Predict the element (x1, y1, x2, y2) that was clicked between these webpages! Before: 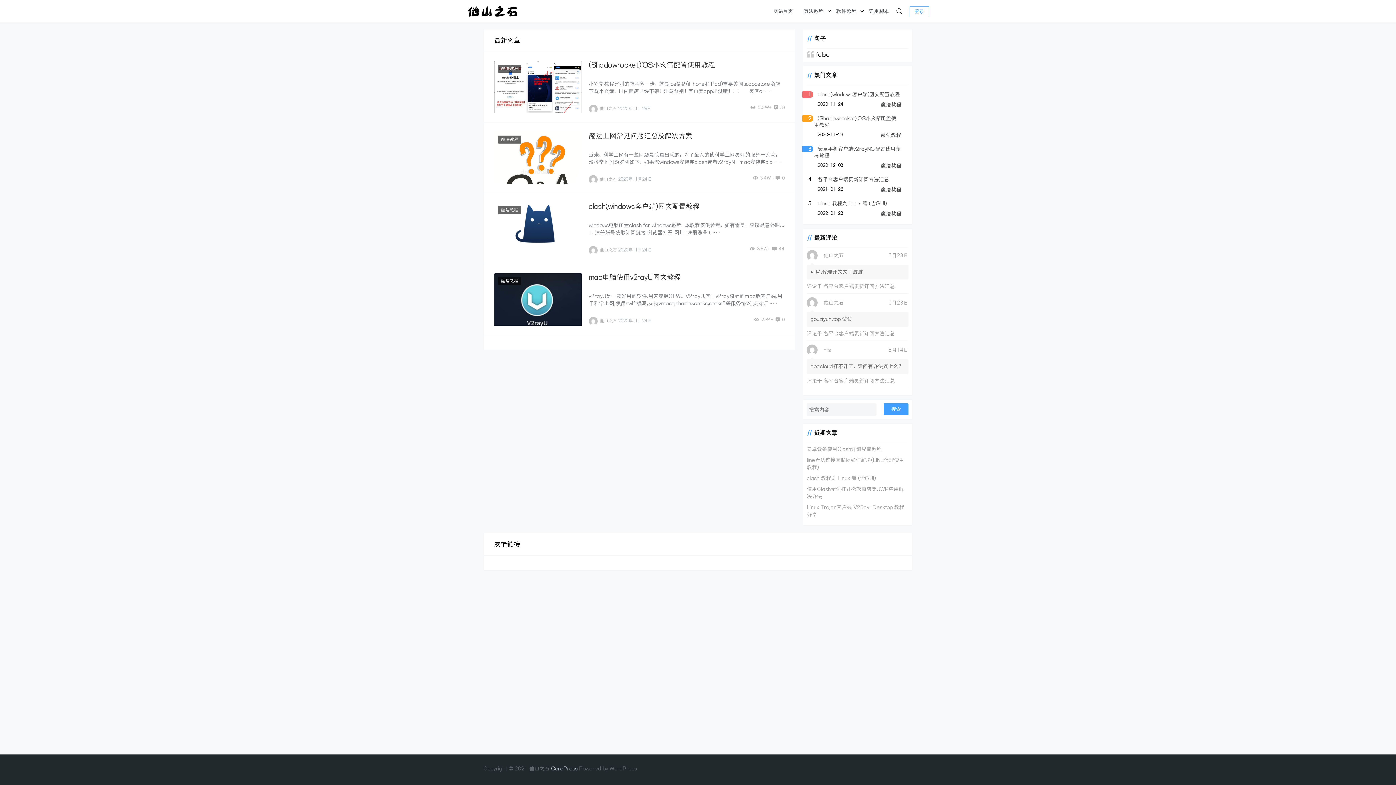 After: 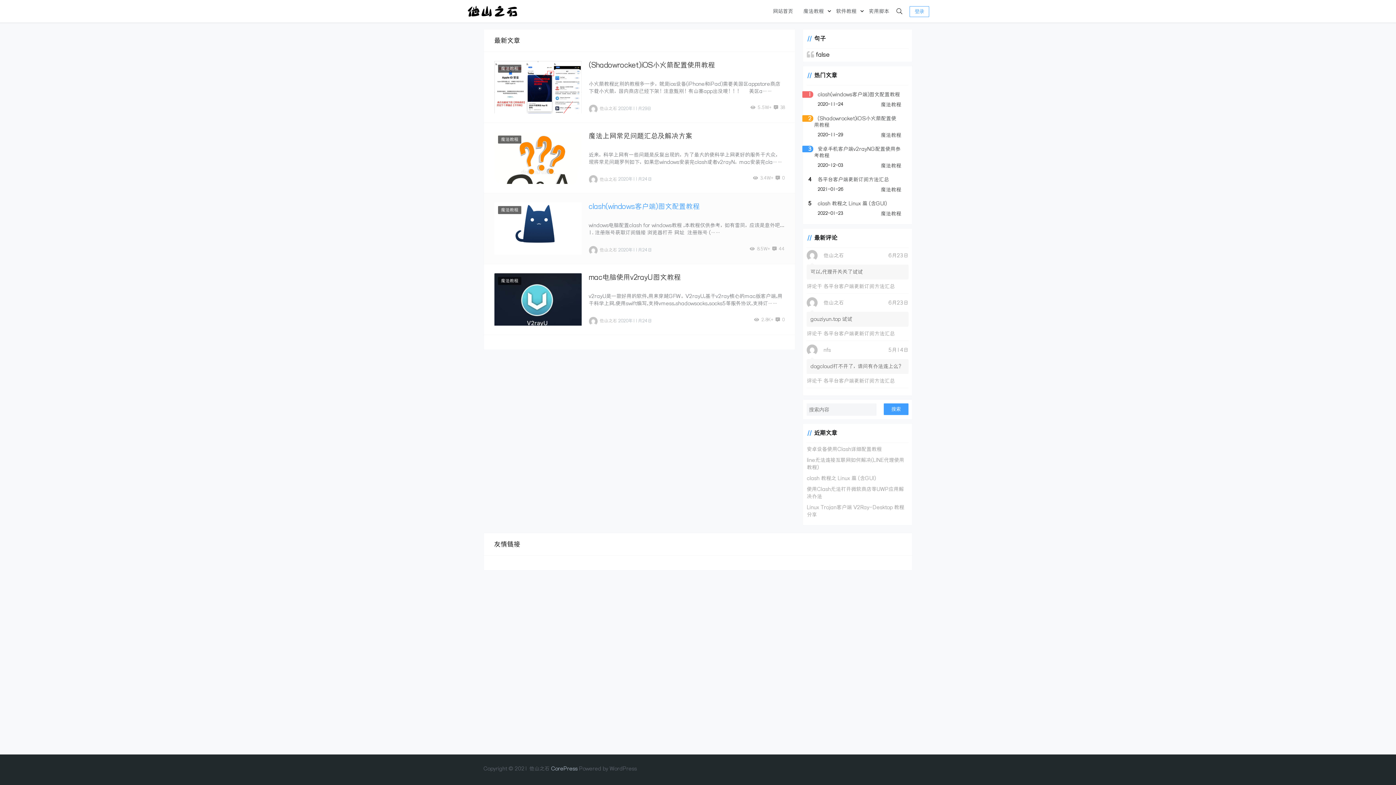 Action: label: clash(windows客户端)图文配置教程 bbox: (588, 202, 699, 211)